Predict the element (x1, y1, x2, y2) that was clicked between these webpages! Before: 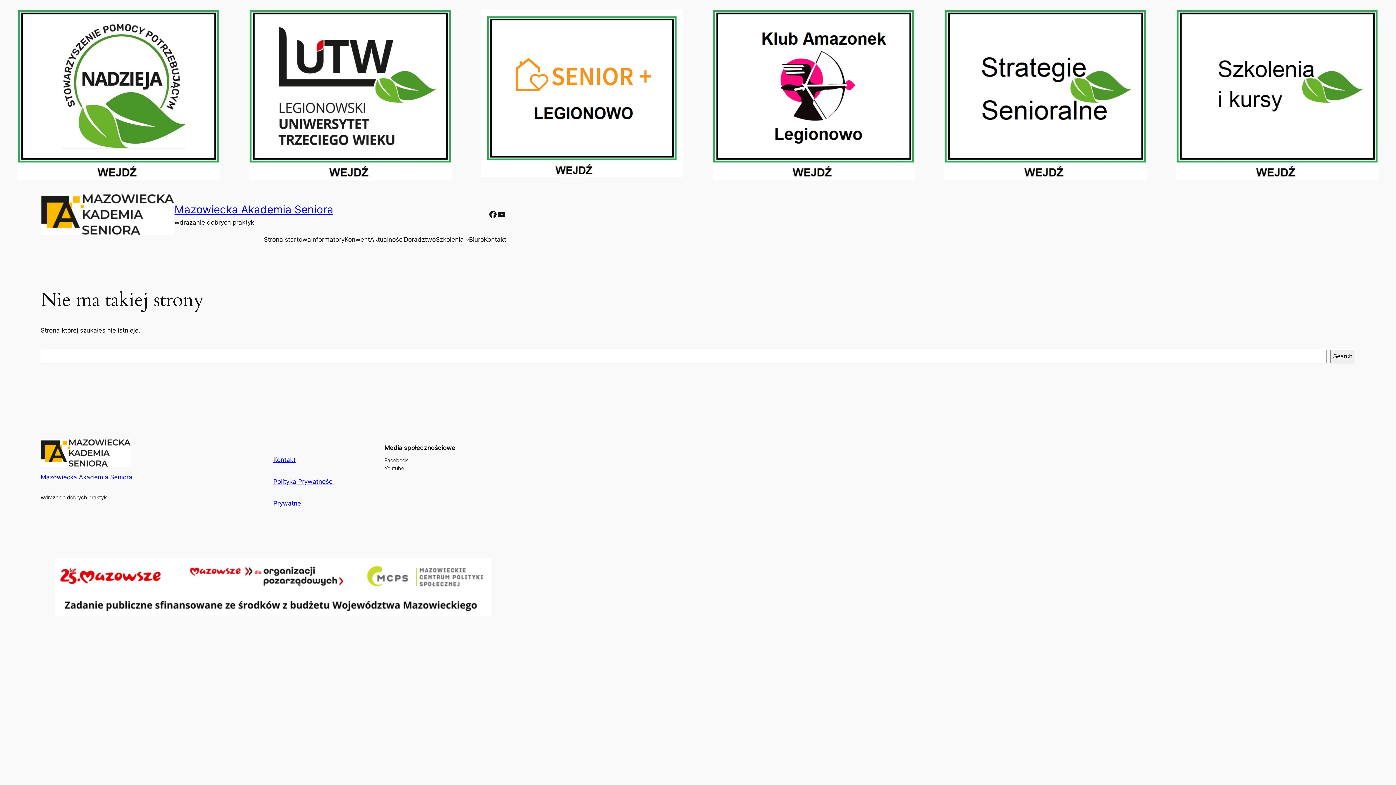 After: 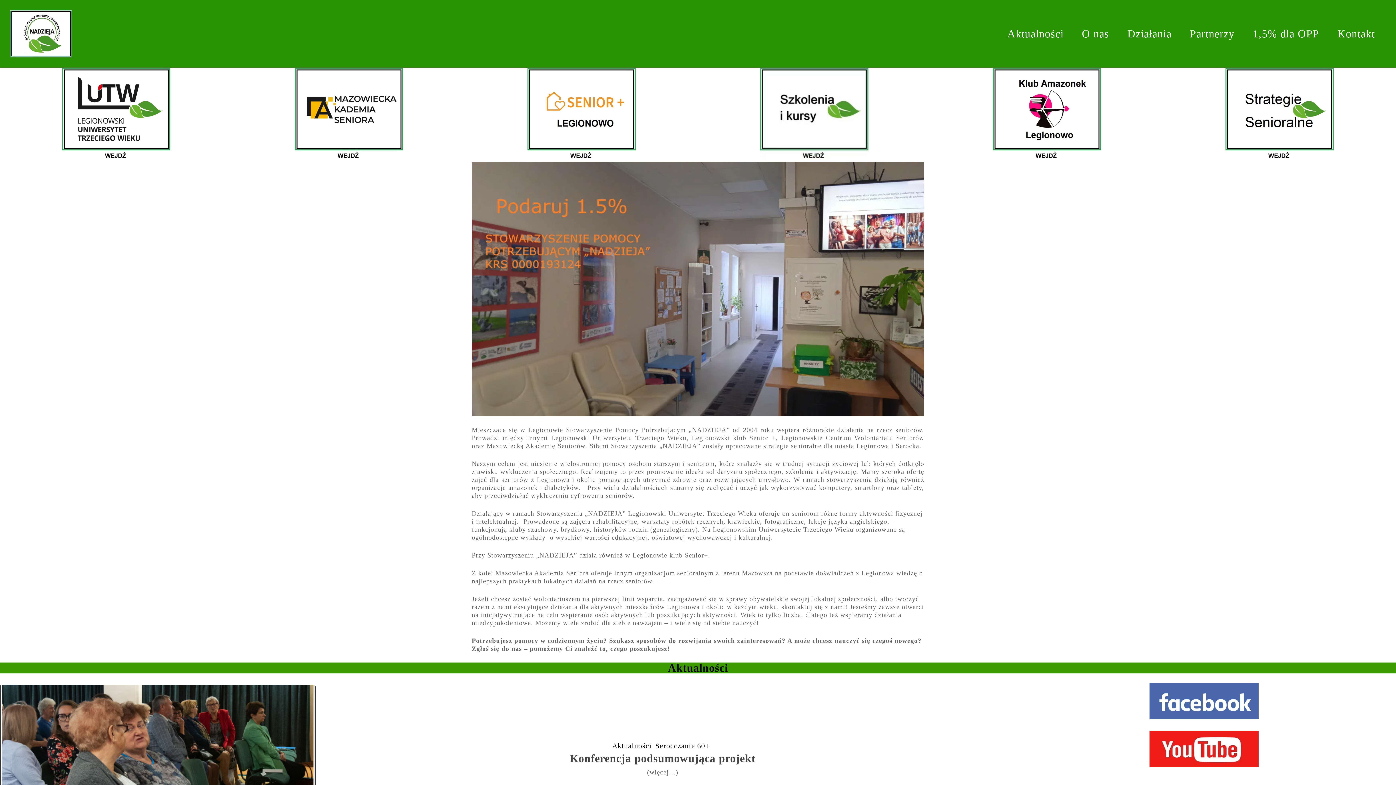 Action: bbox: (17, 9, 220, 180)